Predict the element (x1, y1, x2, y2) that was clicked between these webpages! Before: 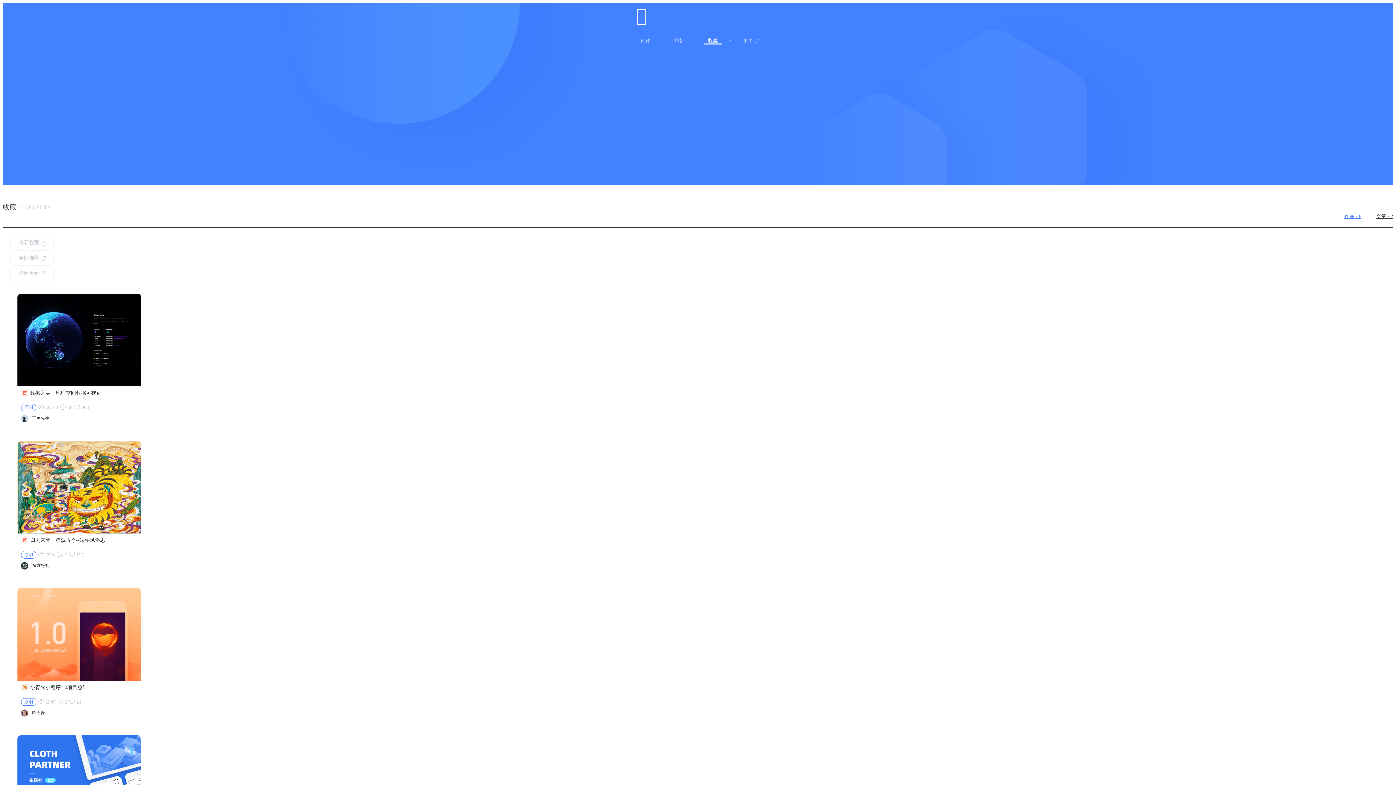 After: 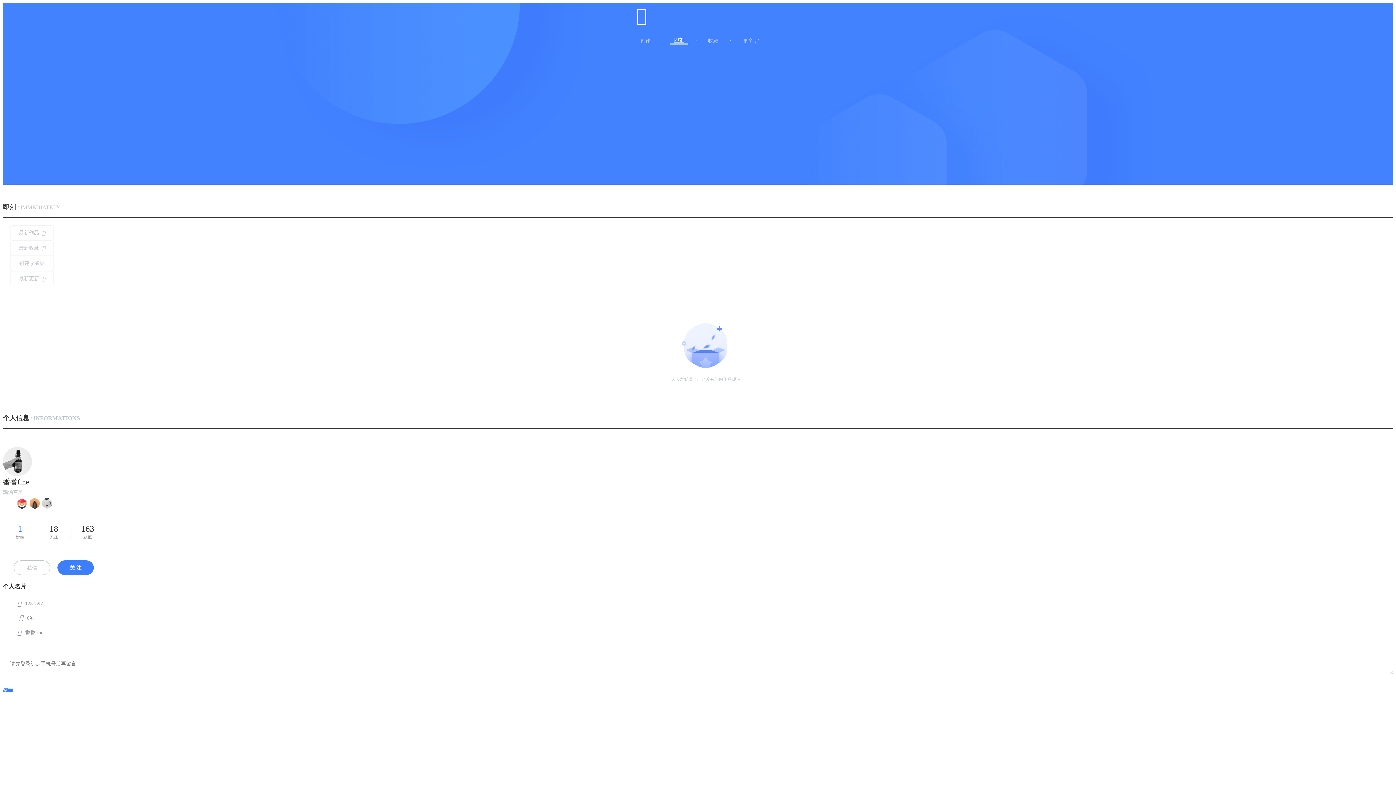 Action: bbox: (670, 38, 688, 43) label: 即刻